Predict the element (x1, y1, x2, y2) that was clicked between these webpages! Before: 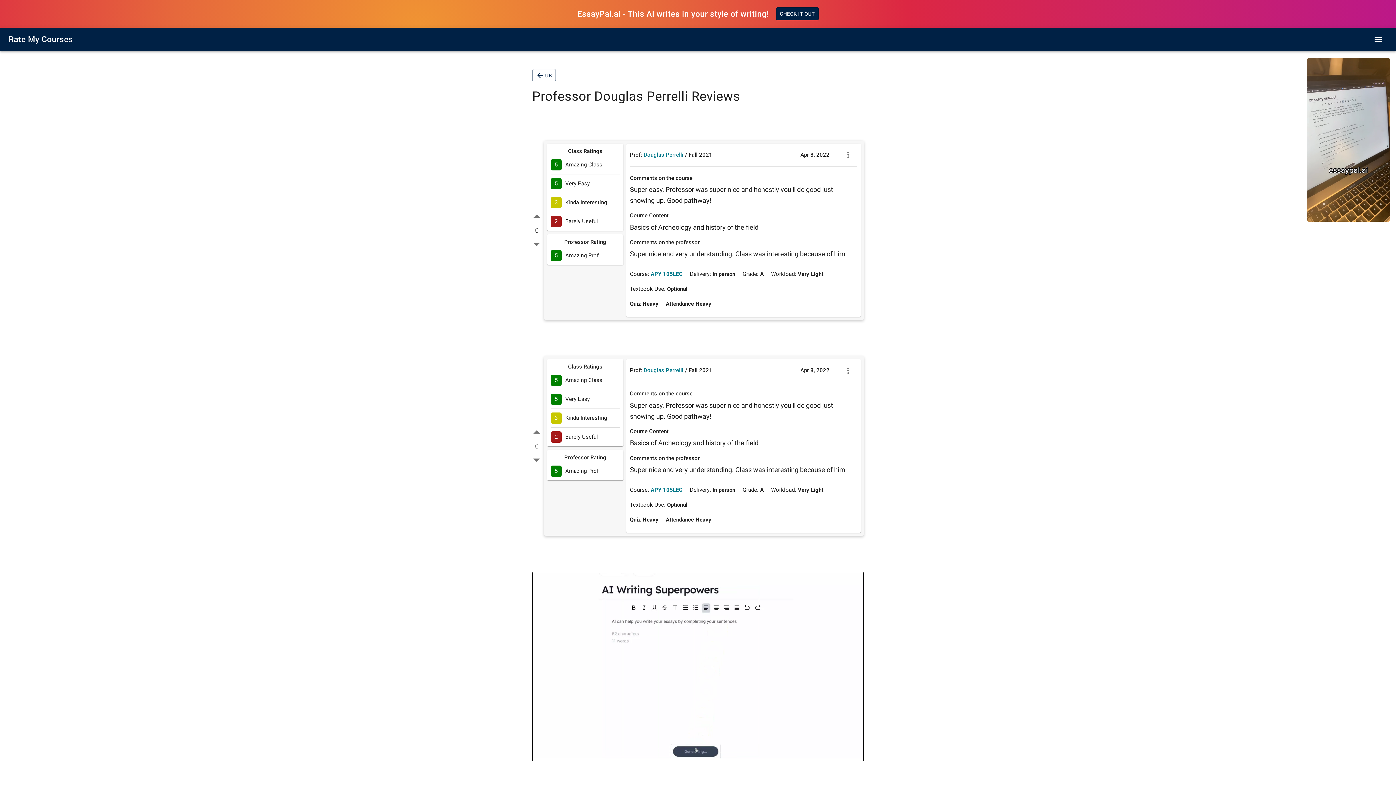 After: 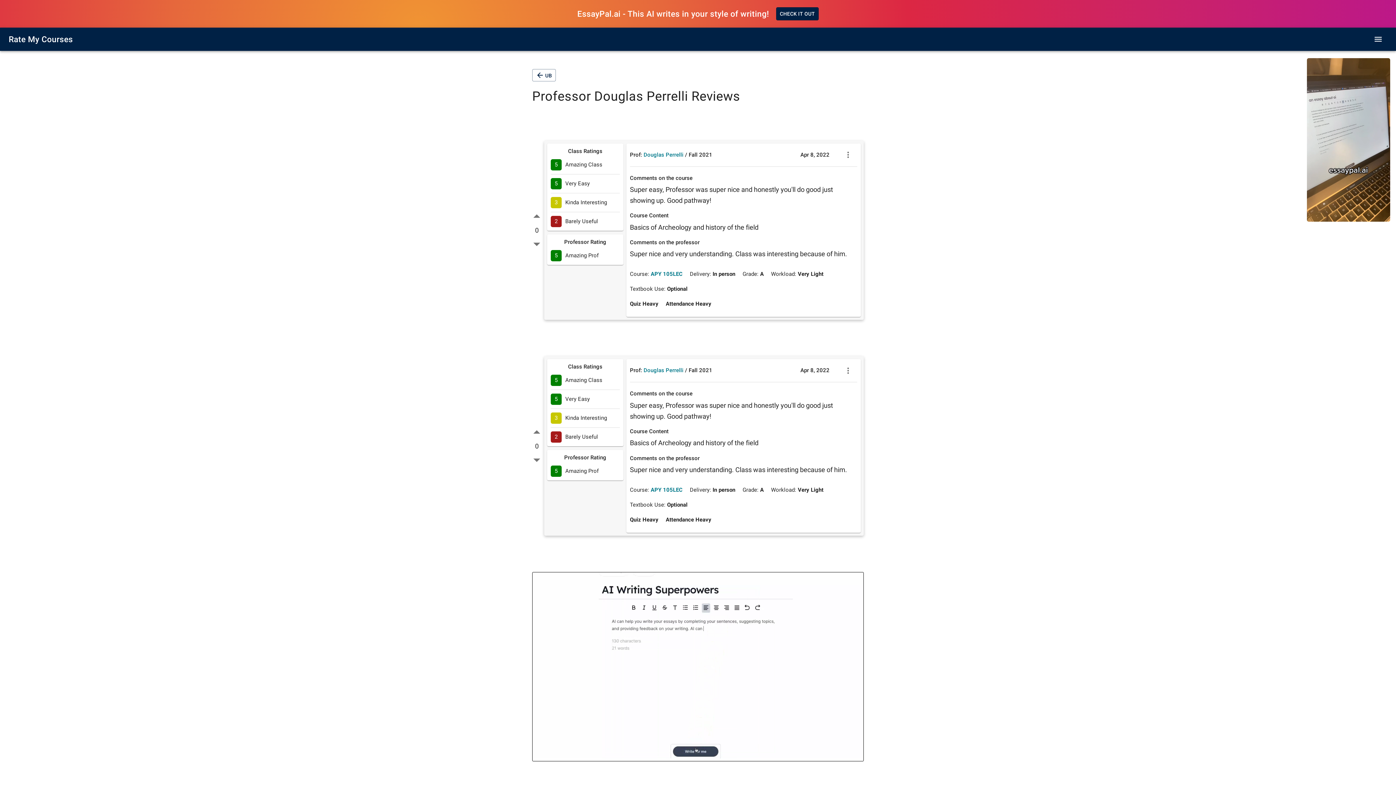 Action: label: Douglas Perrelli bbox: (643, 151, 683, 158)